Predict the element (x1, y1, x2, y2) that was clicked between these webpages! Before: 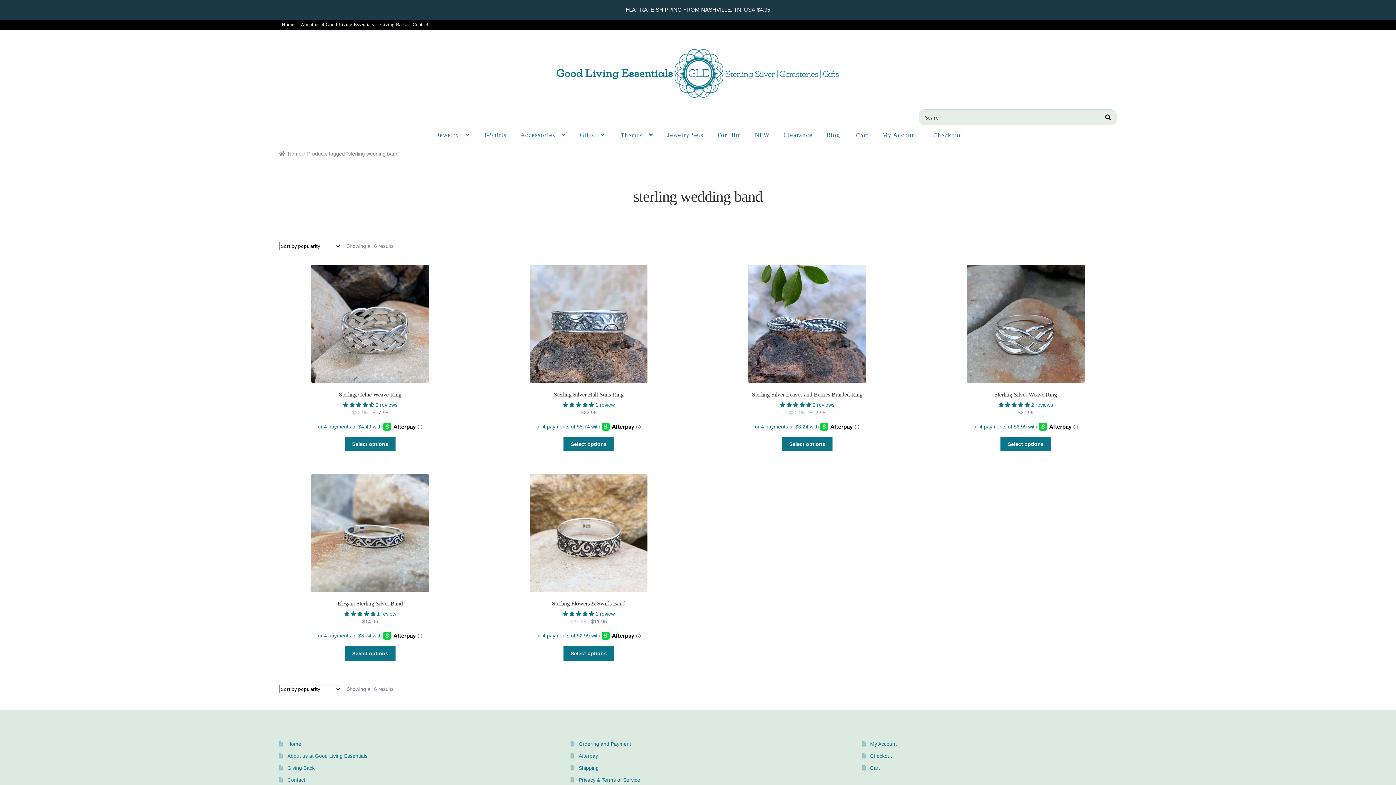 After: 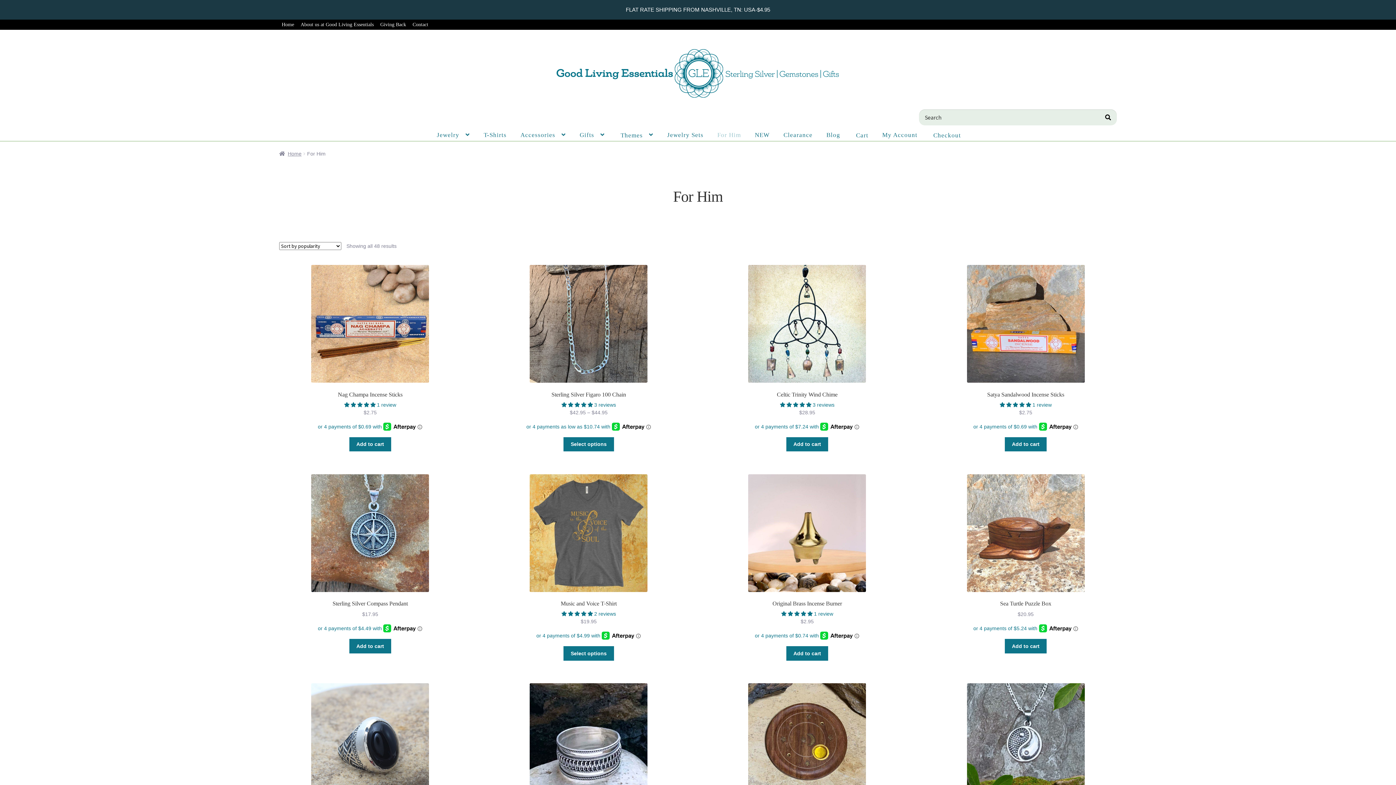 Action: label: For Him bbox: (711, 129, 747, 140)